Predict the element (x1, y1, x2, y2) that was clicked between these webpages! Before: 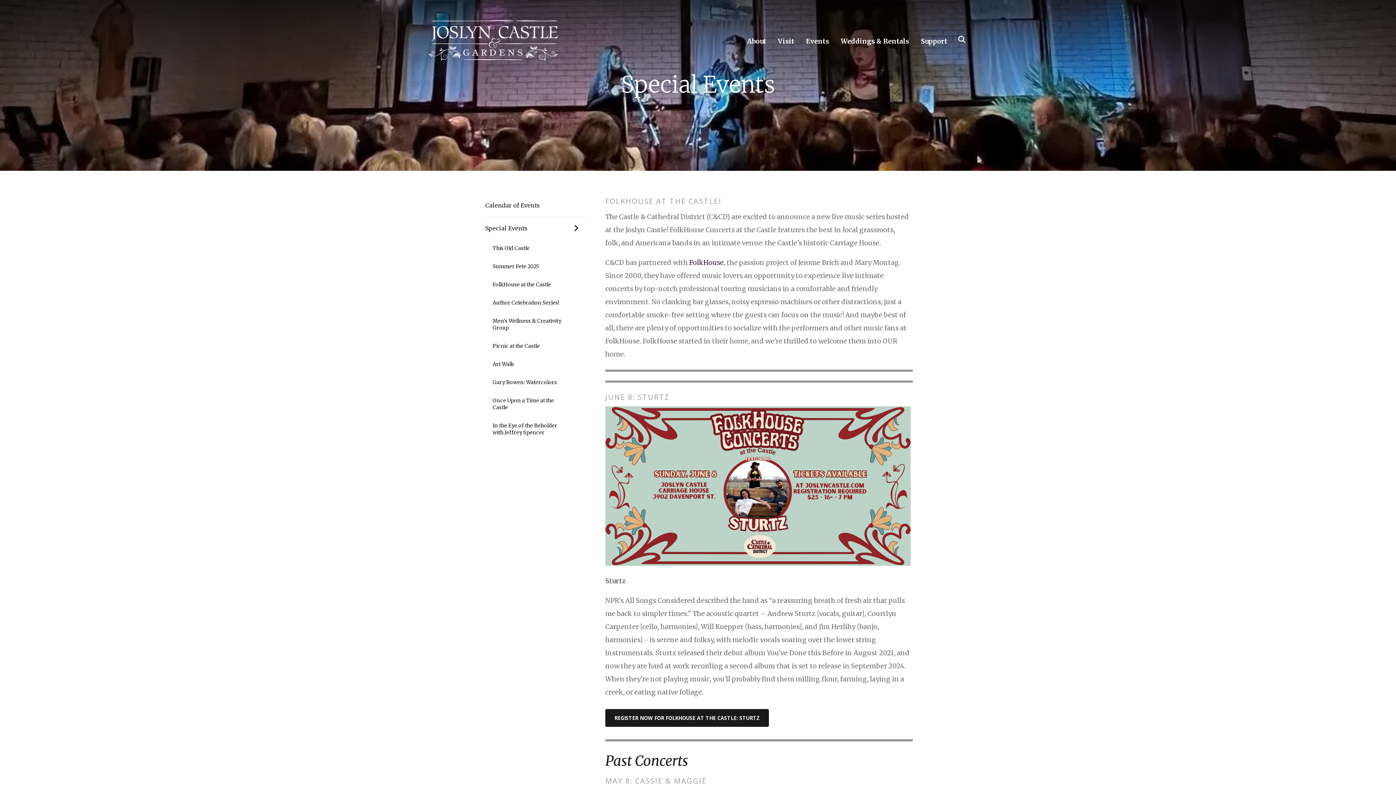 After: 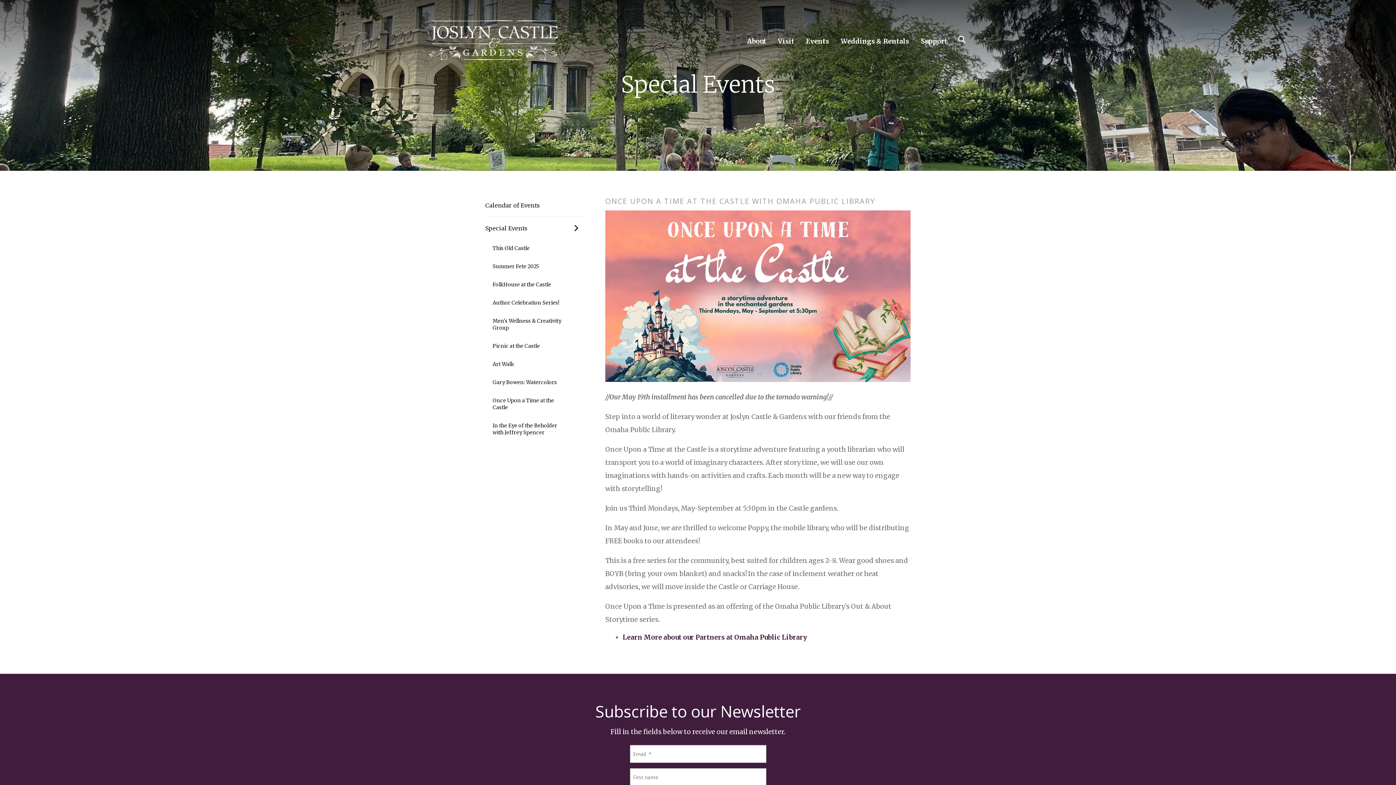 Action: bbox: (485, 392, 585, 417) label: Once Upon a Time at the Castle